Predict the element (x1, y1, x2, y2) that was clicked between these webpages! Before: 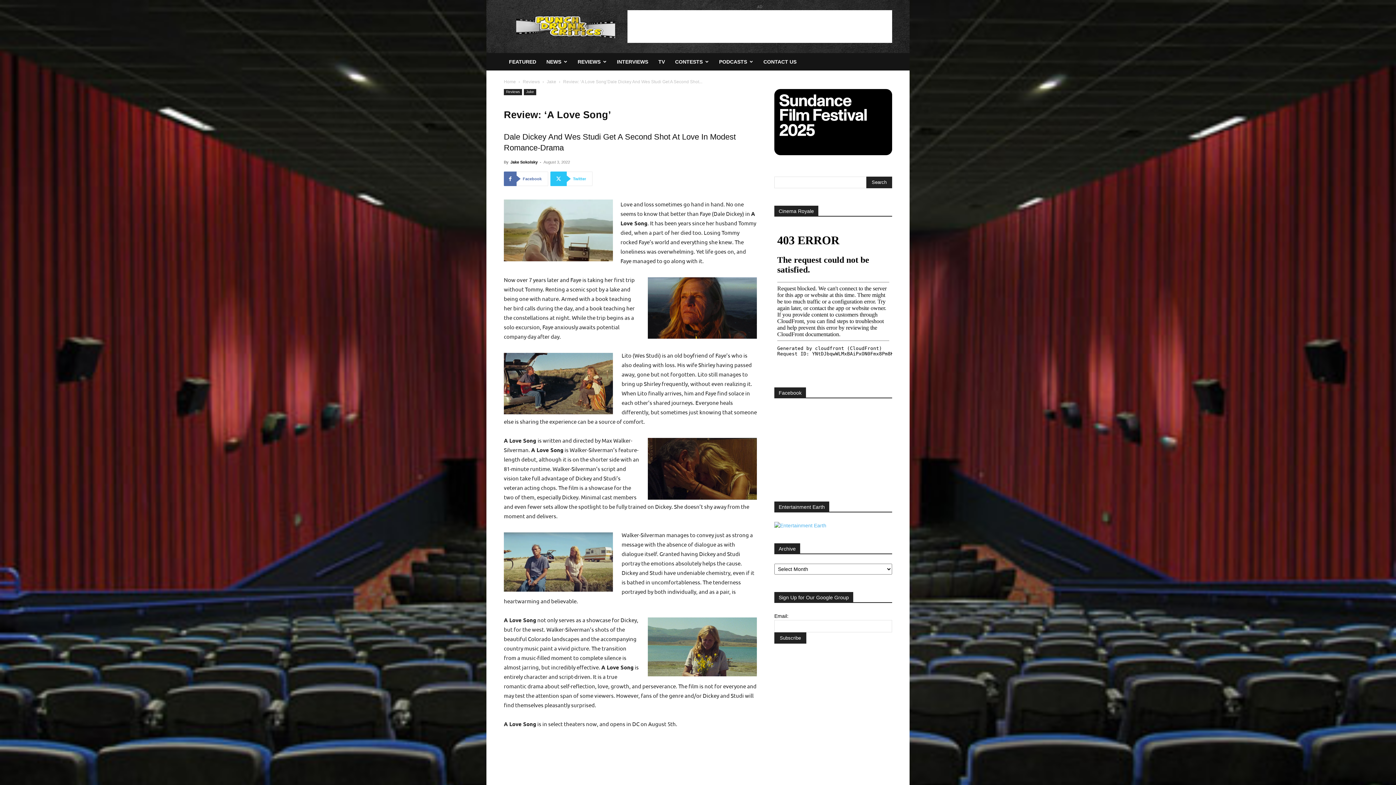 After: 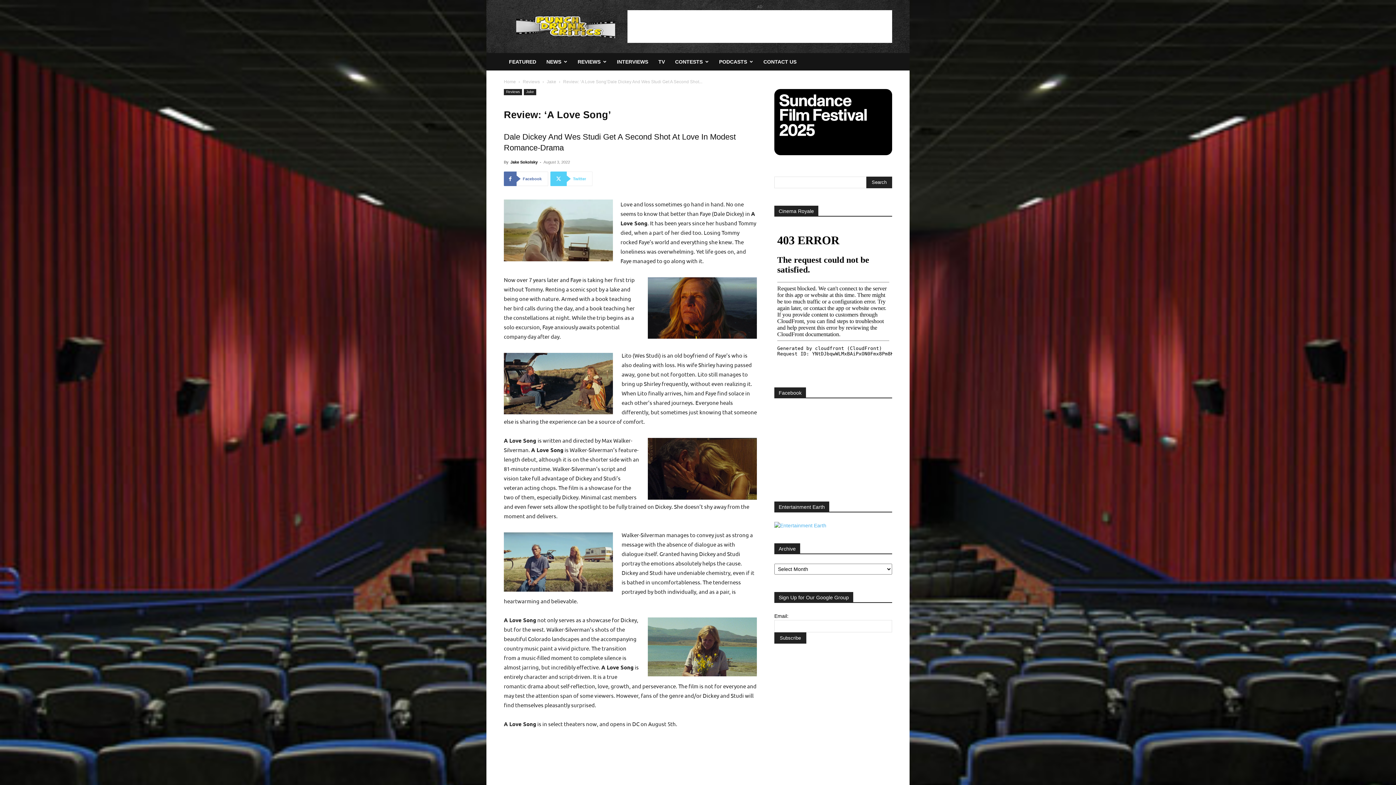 Action: label: Twitter bbox: (550, 171, 592, 186)